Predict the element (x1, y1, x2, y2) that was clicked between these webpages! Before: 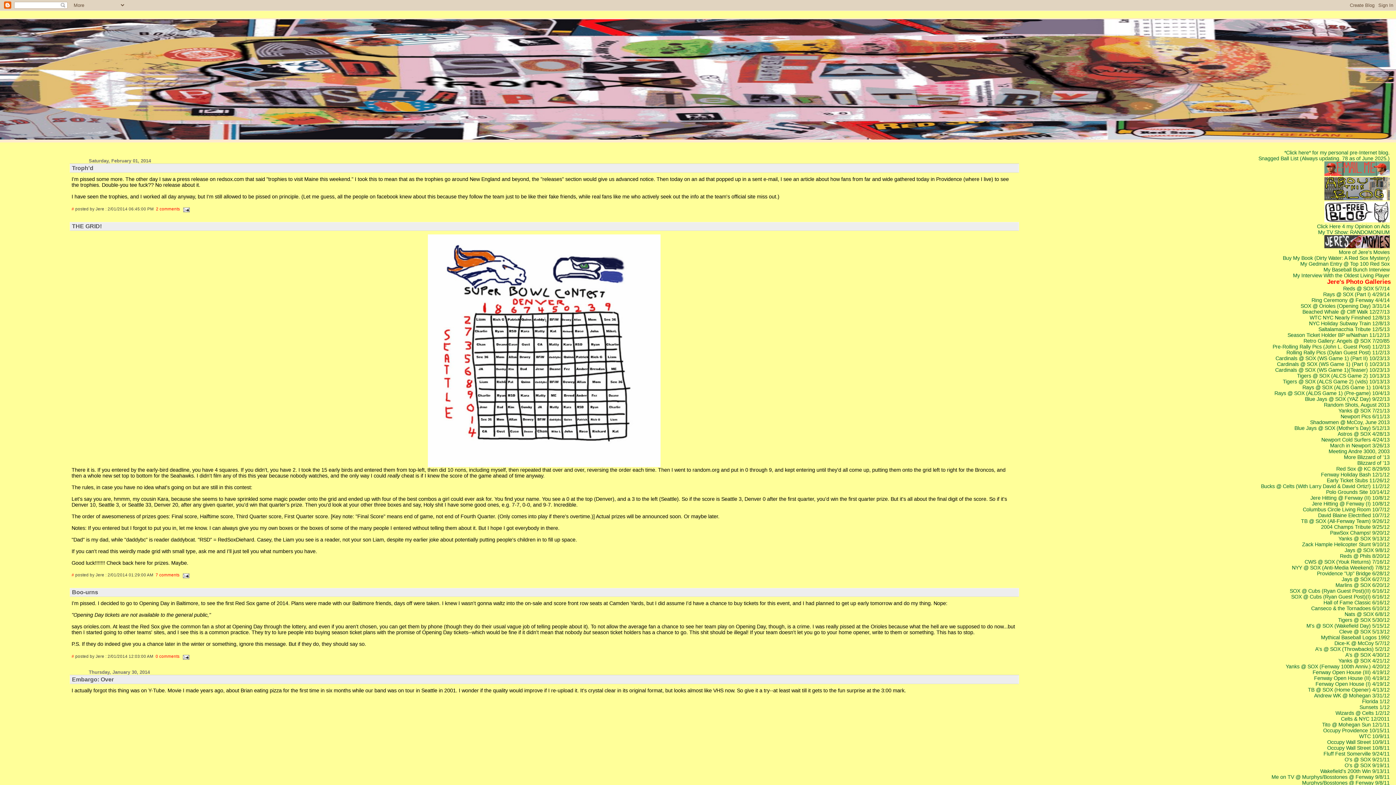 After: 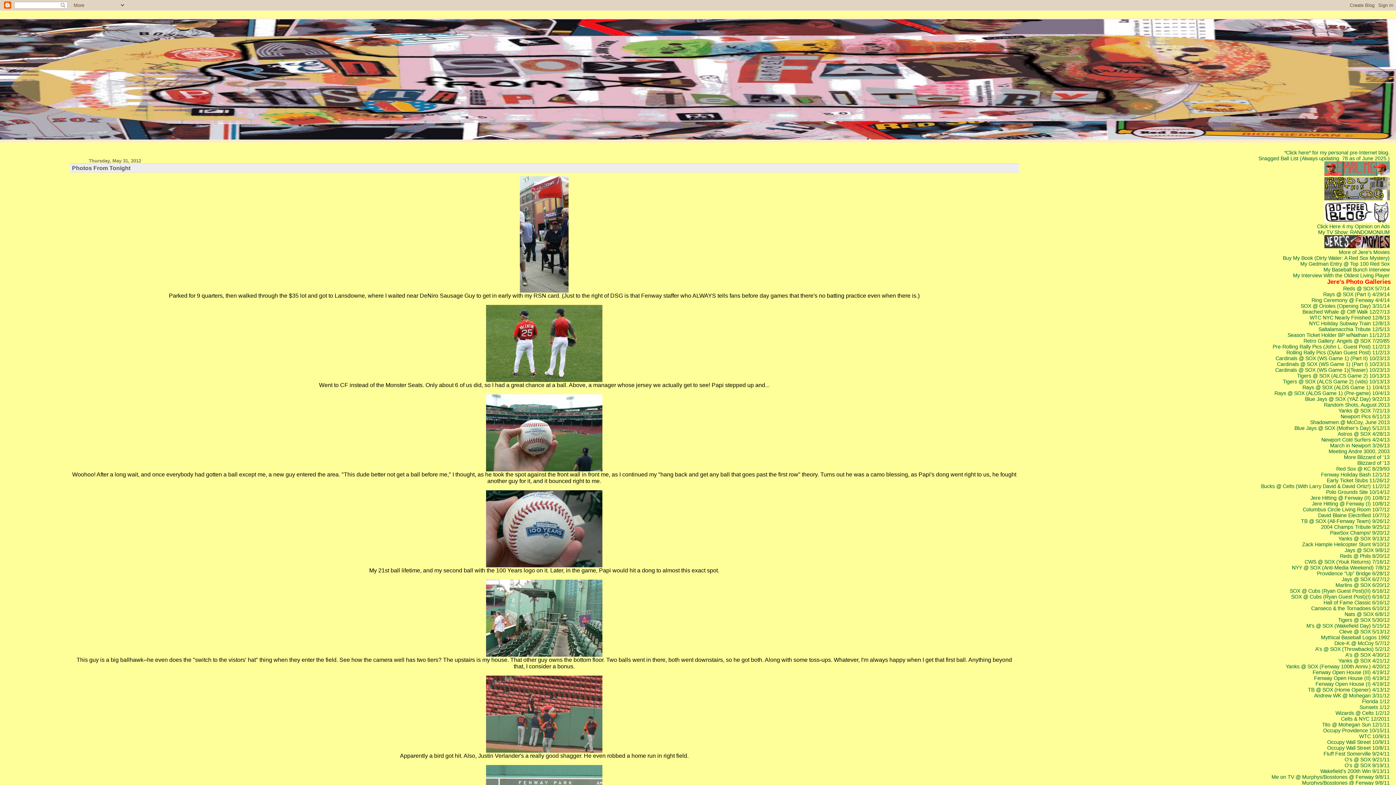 Action: label: Tigers @ SOX 5/30/12 bbox: (1337, 616, 1390, 624)